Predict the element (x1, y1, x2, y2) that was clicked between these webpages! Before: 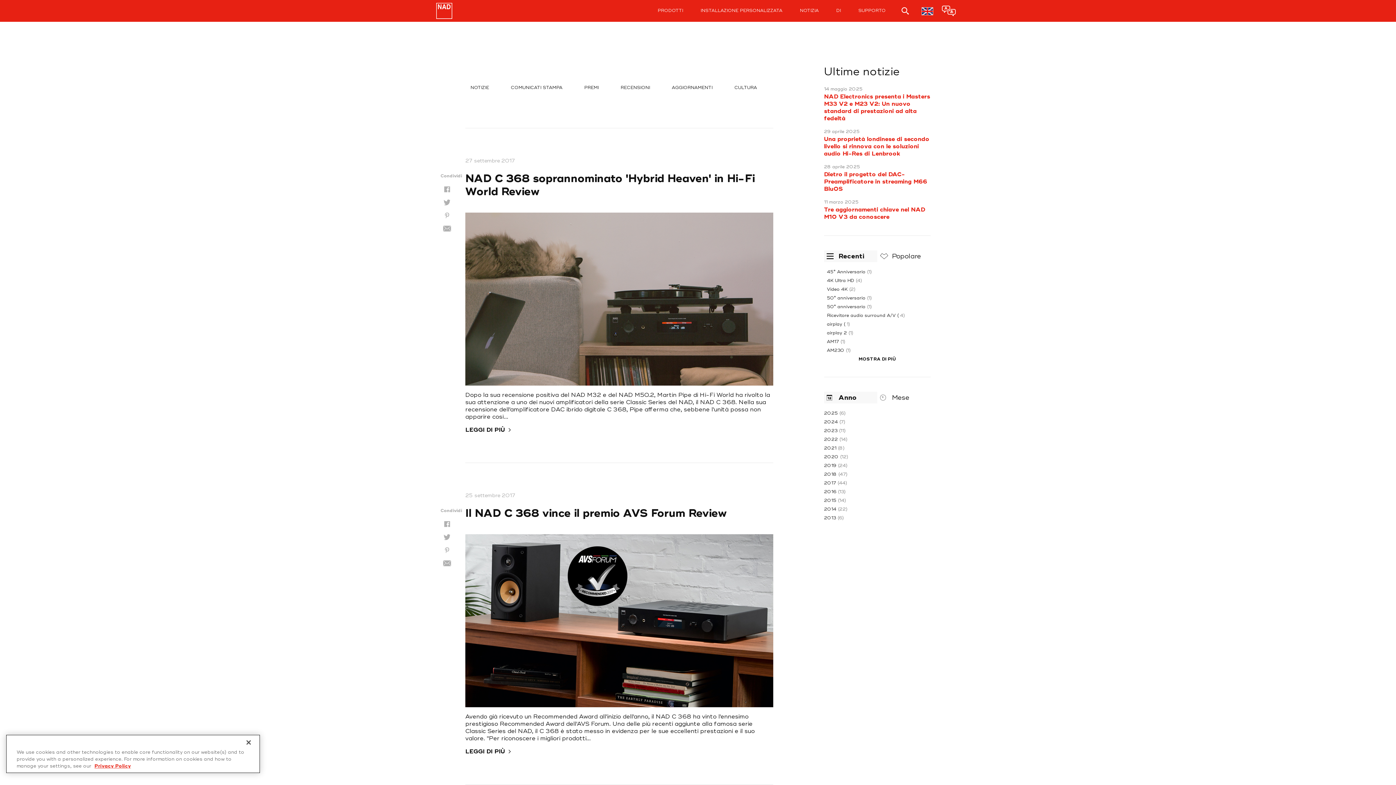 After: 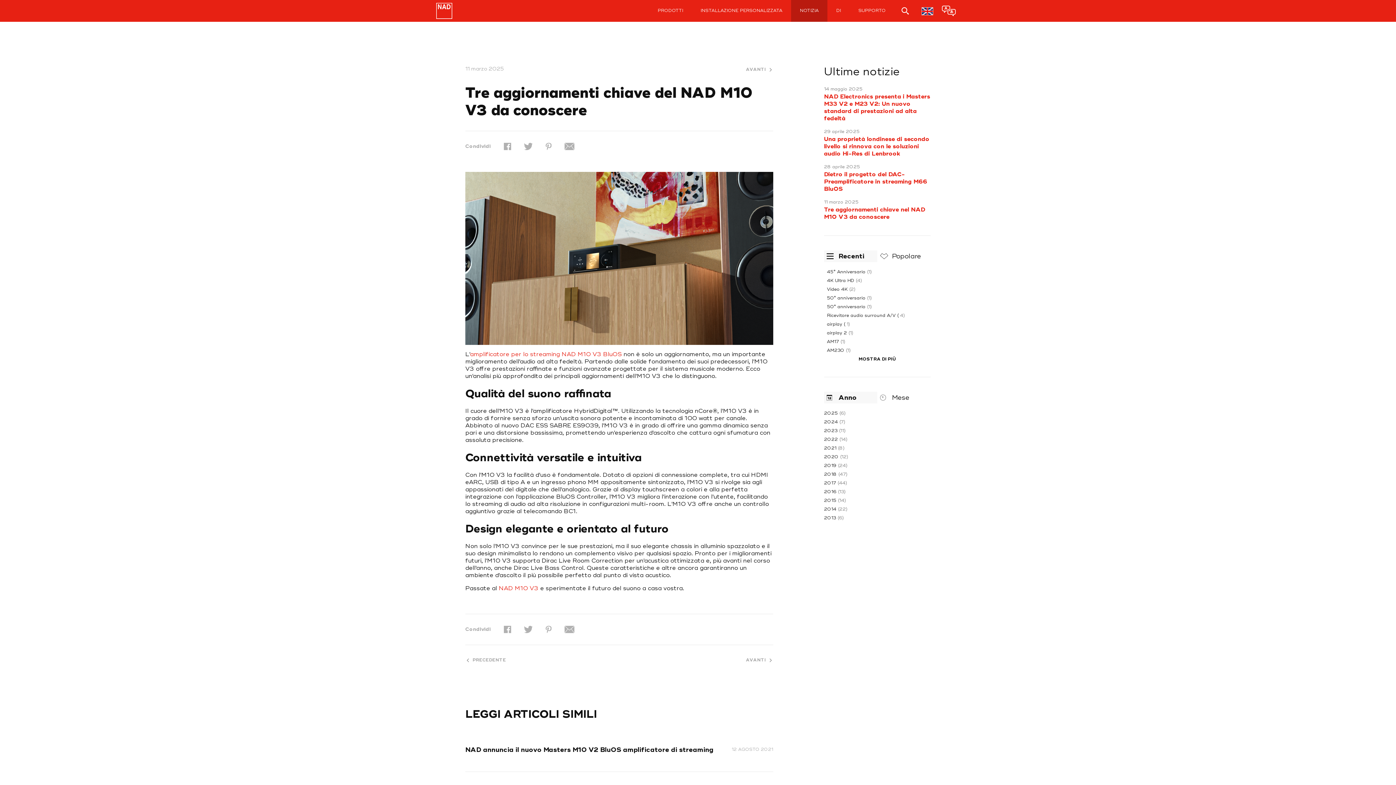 Action: label: Tre aggiornamenti chiave nel NAD M10 V3 da conoscere bbox: (824, 206, 930, 221)